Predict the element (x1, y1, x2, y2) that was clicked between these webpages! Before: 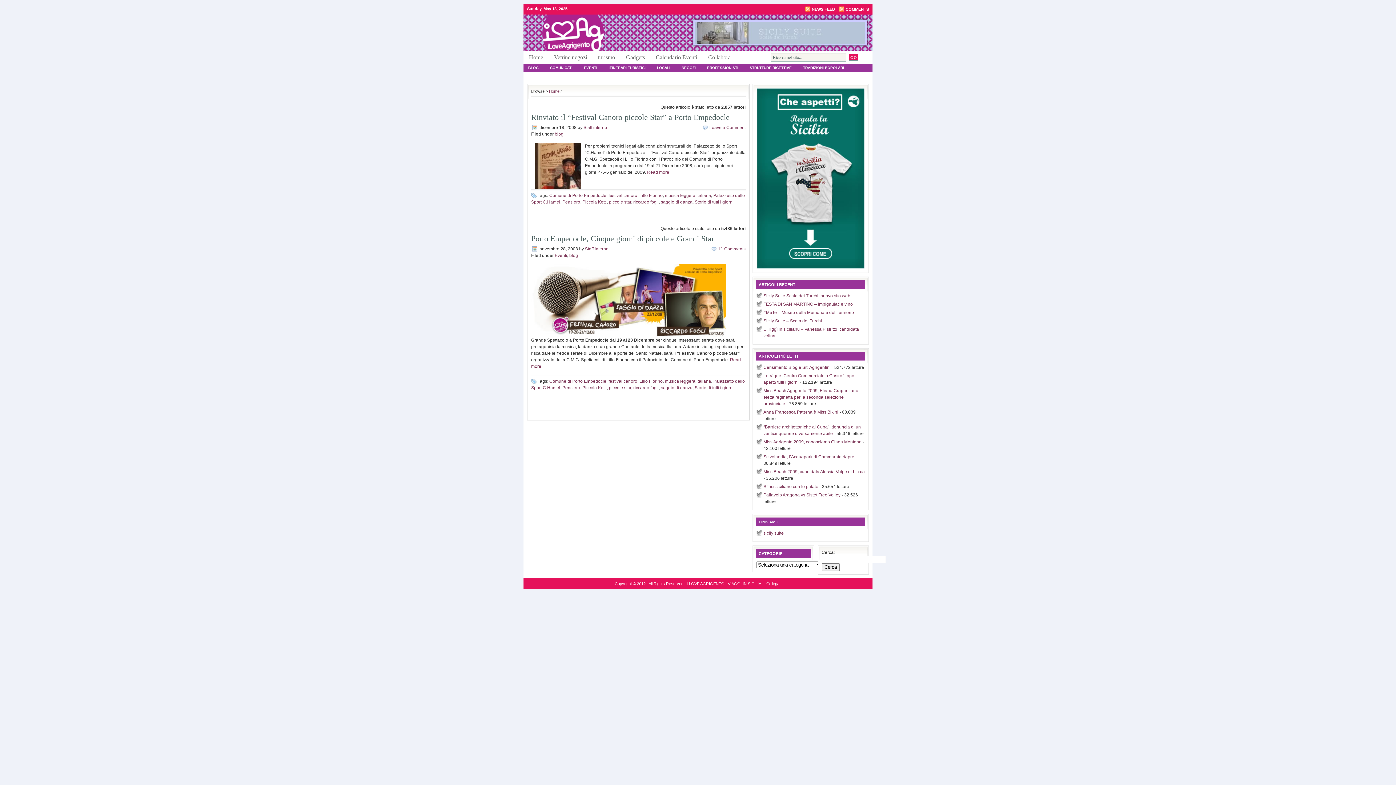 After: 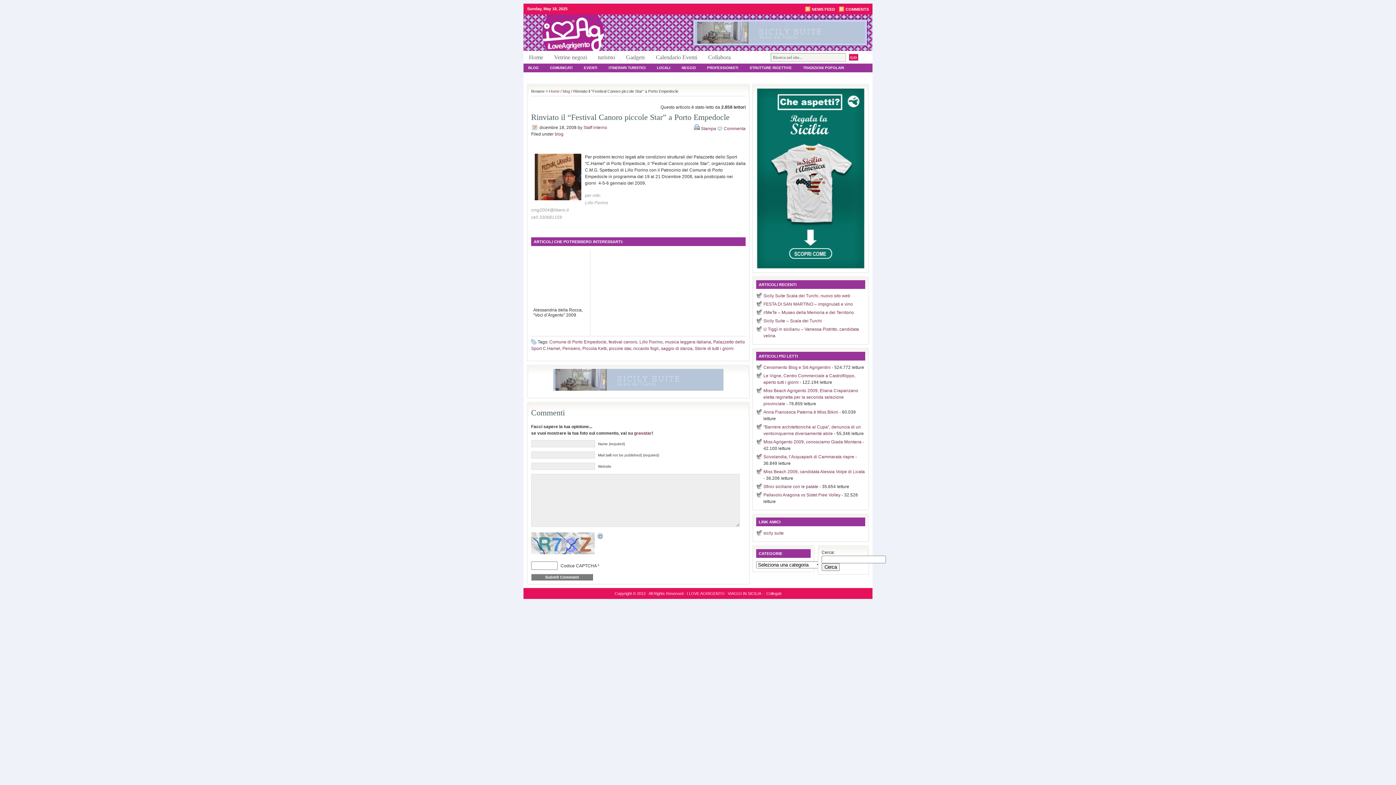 Action: bbox: (709, 125, 745, 130) label: Leave a Comment